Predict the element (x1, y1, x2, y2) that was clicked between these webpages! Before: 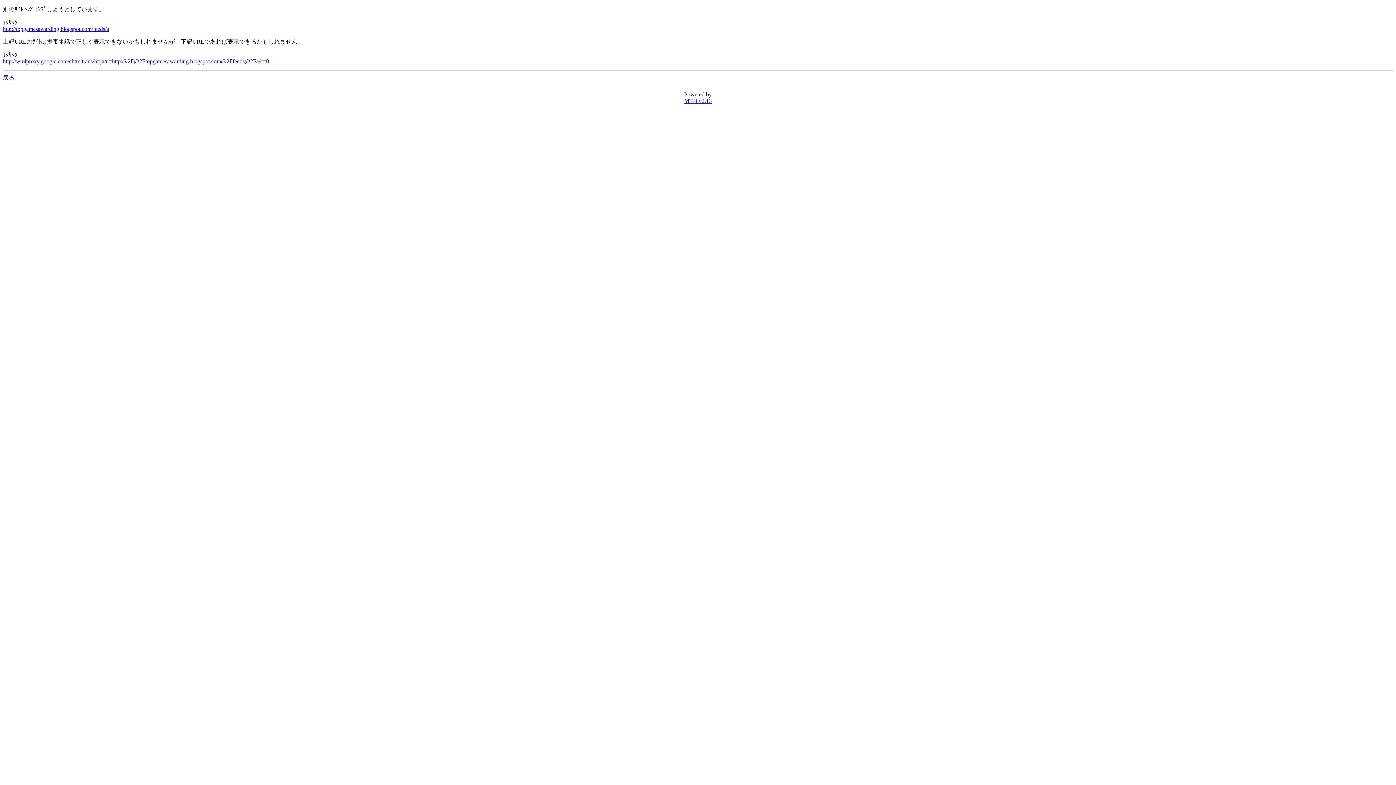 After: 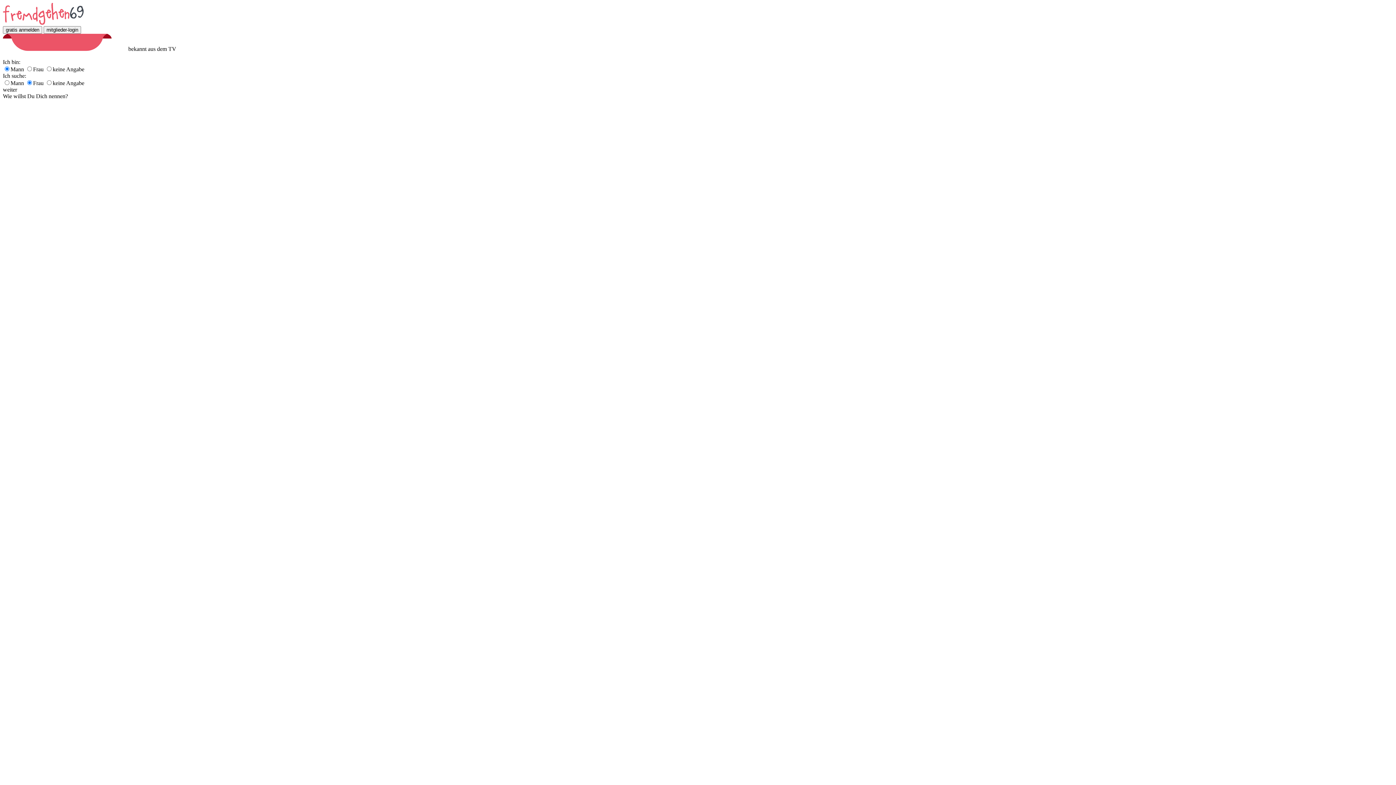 Action: bbox: (684, 97, 712, 104) label: MT4i v2.13